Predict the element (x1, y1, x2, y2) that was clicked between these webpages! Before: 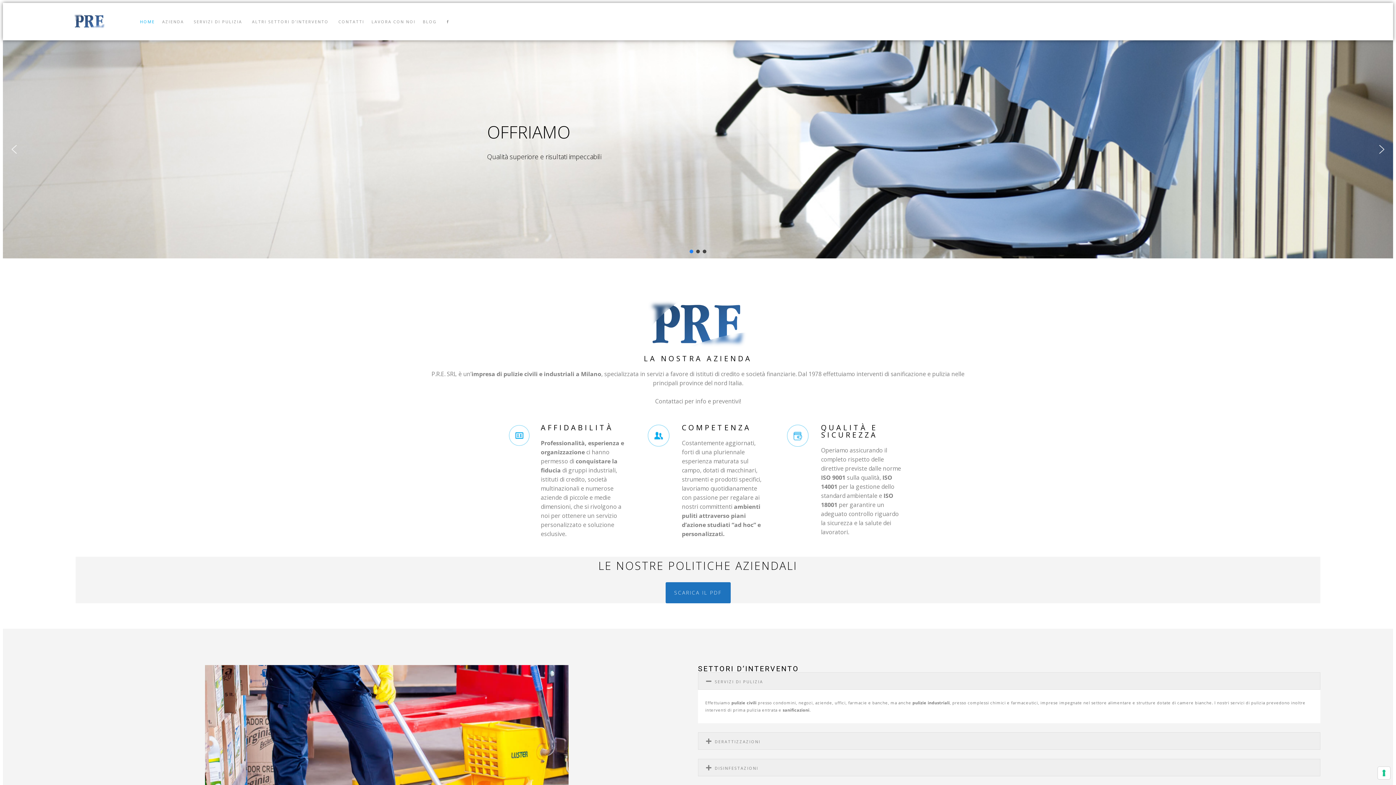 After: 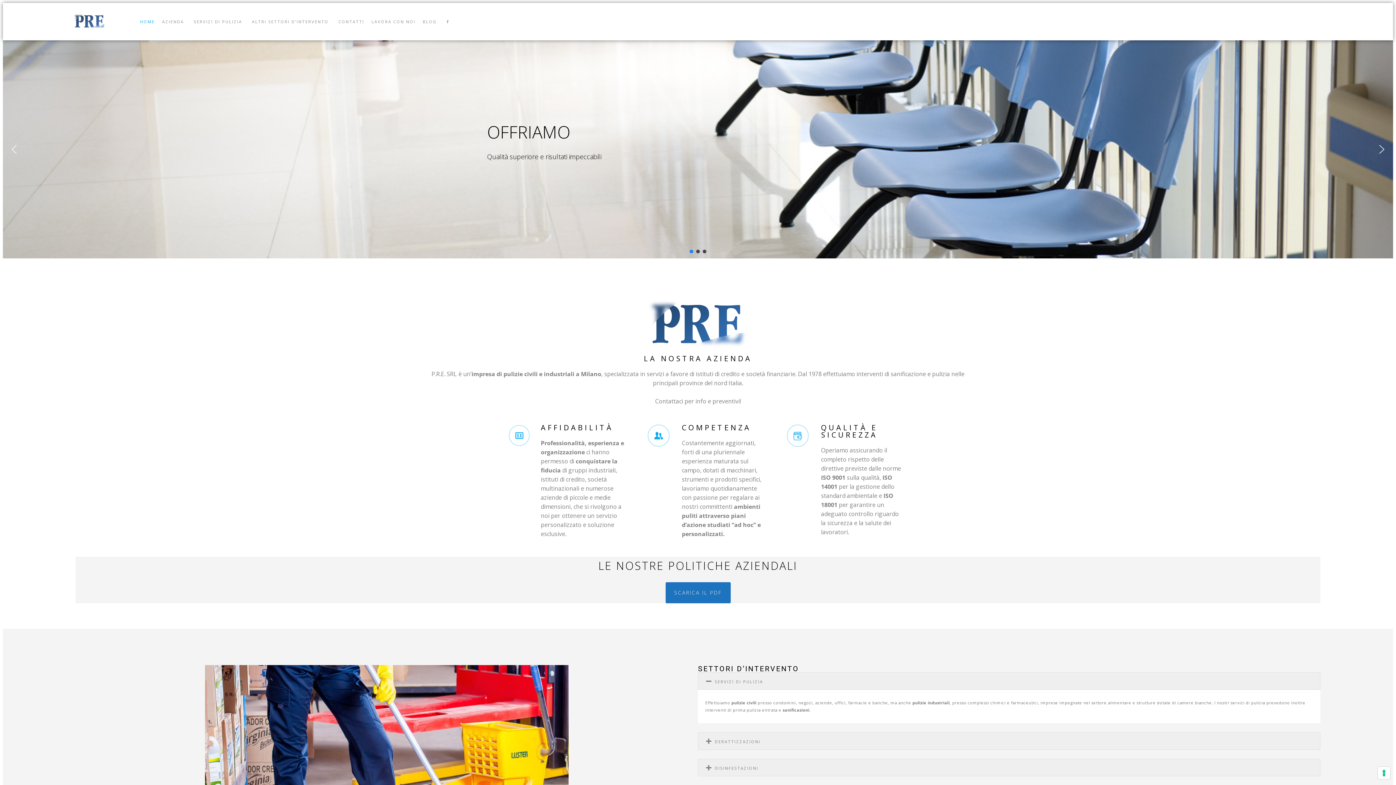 Action: label: HOME bbox: (140, 14, 154, 29)